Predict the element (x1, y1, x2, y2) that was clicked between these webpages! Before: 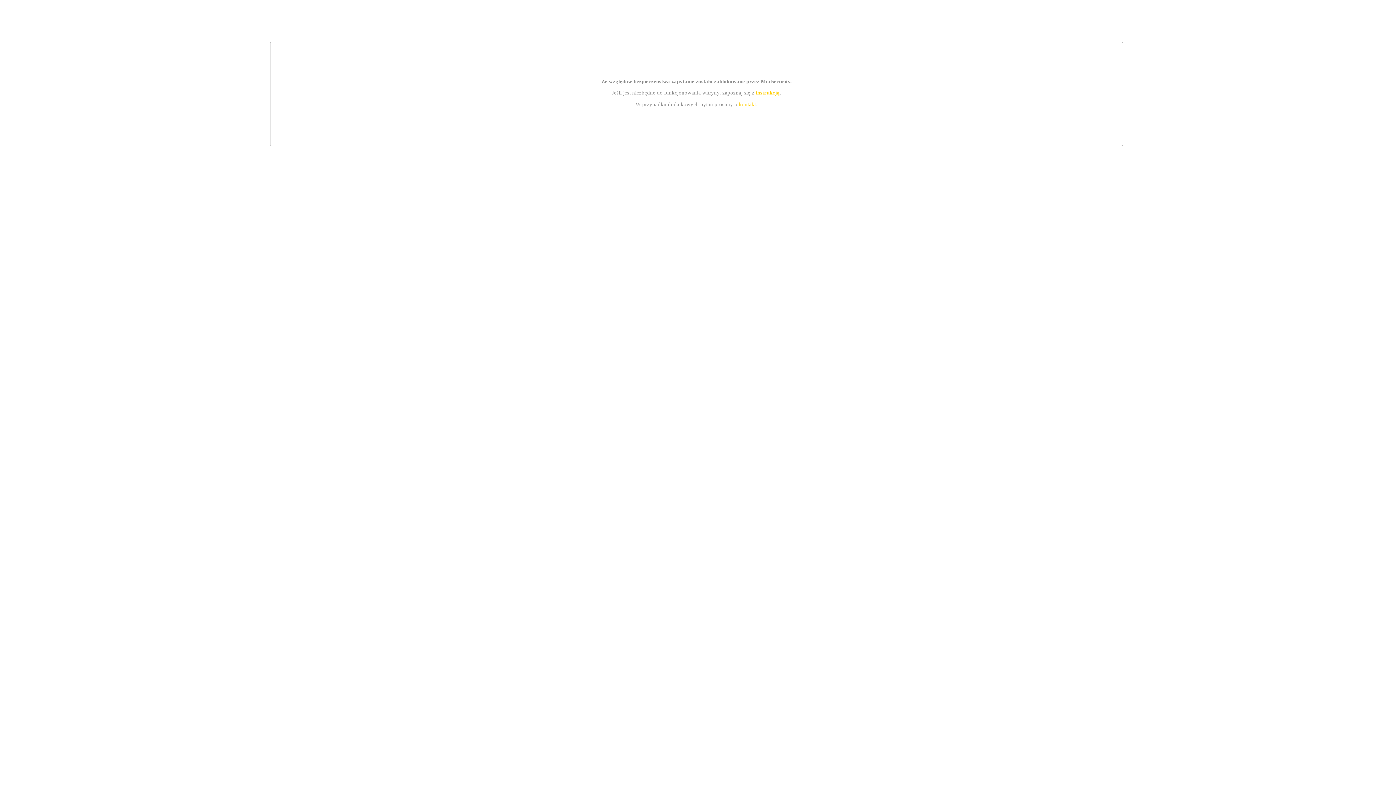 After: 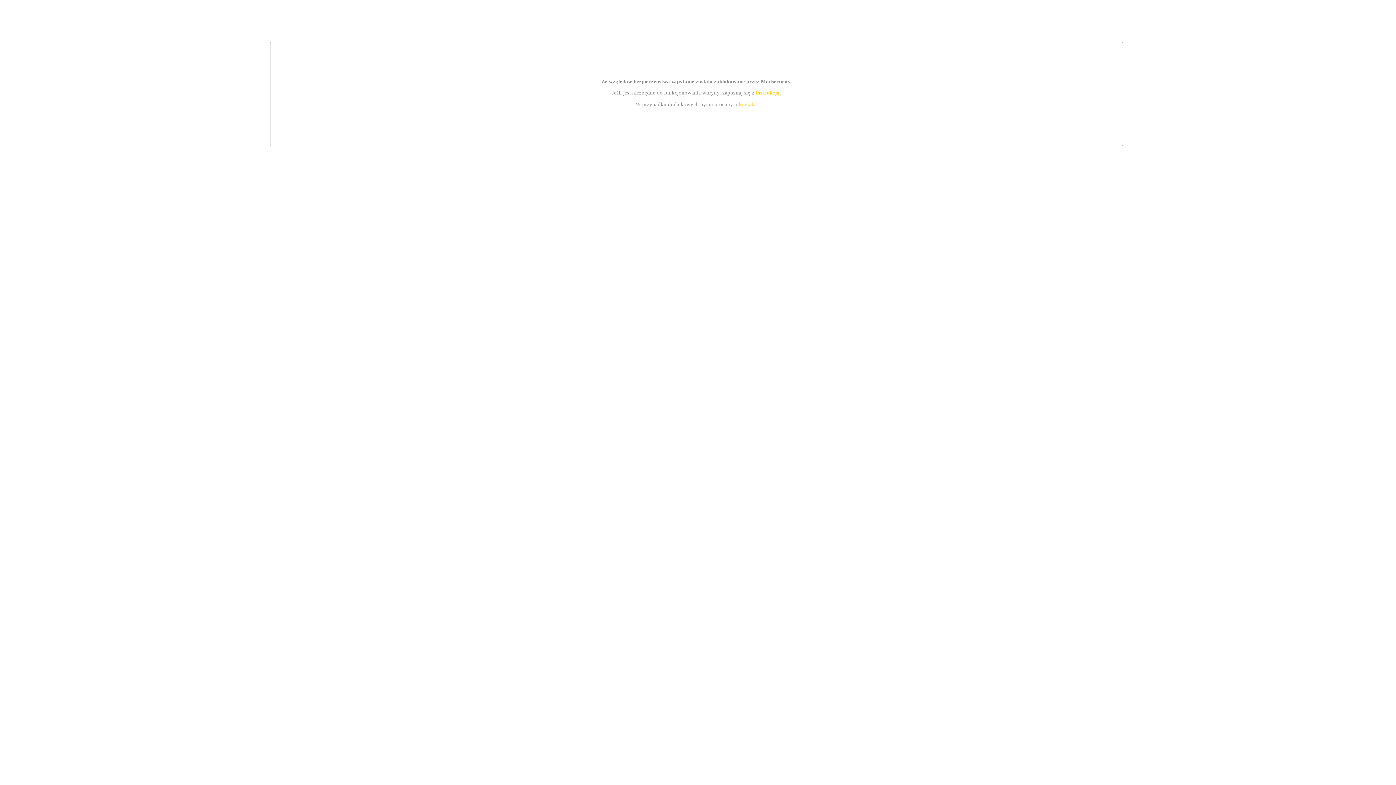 Action: bbox: (755, 89, 779, 95) label: instrukcją